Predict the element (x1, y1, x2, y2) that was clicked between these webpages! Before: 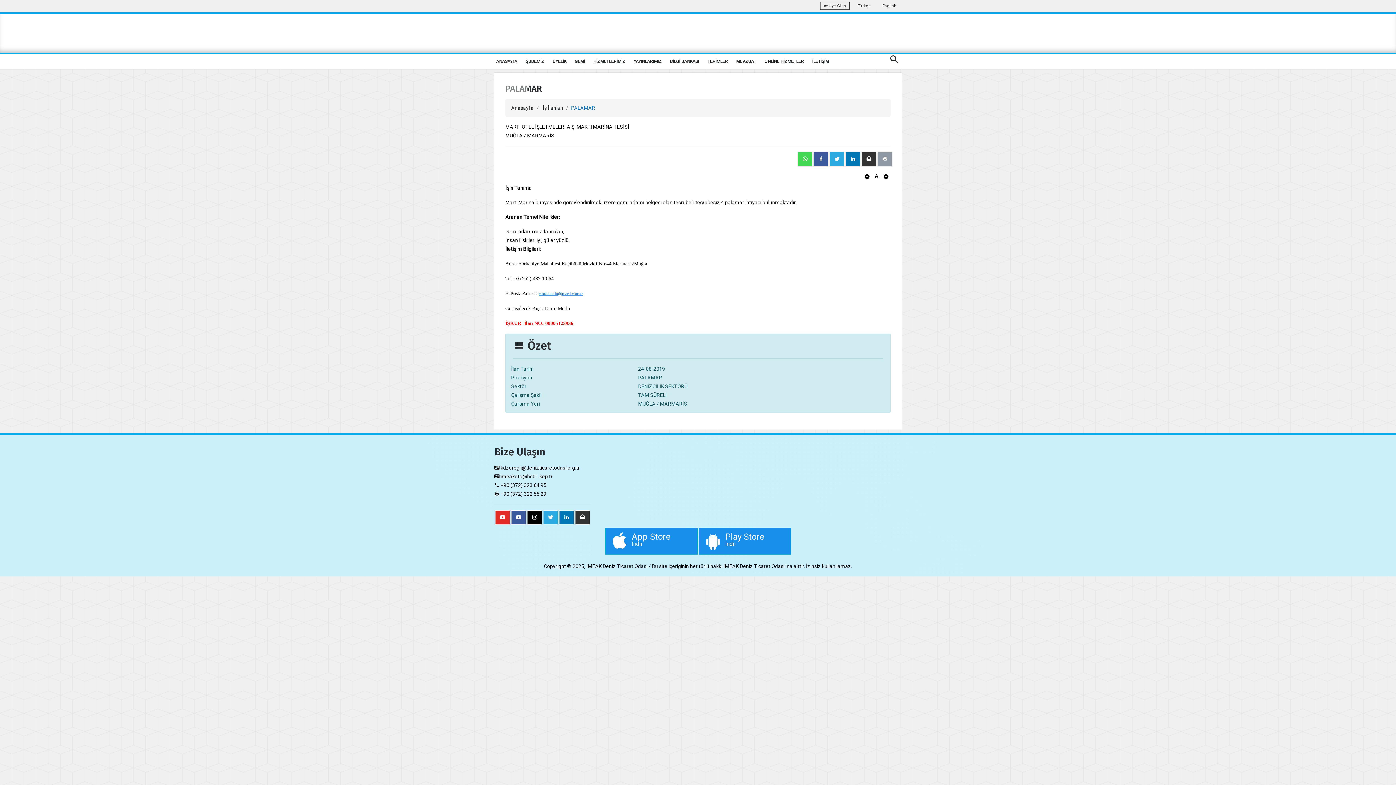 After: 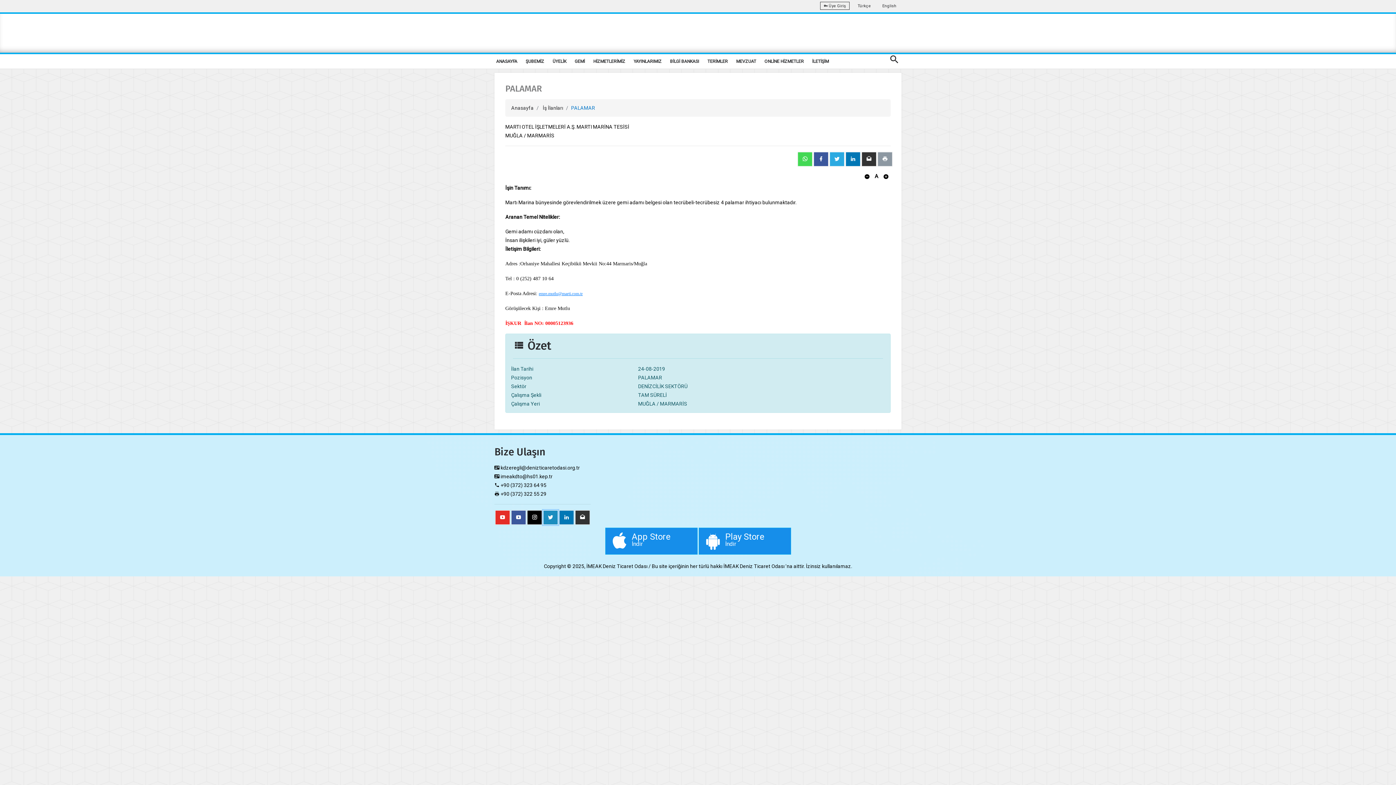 Action: bbox: (543, 510, 558, 525)